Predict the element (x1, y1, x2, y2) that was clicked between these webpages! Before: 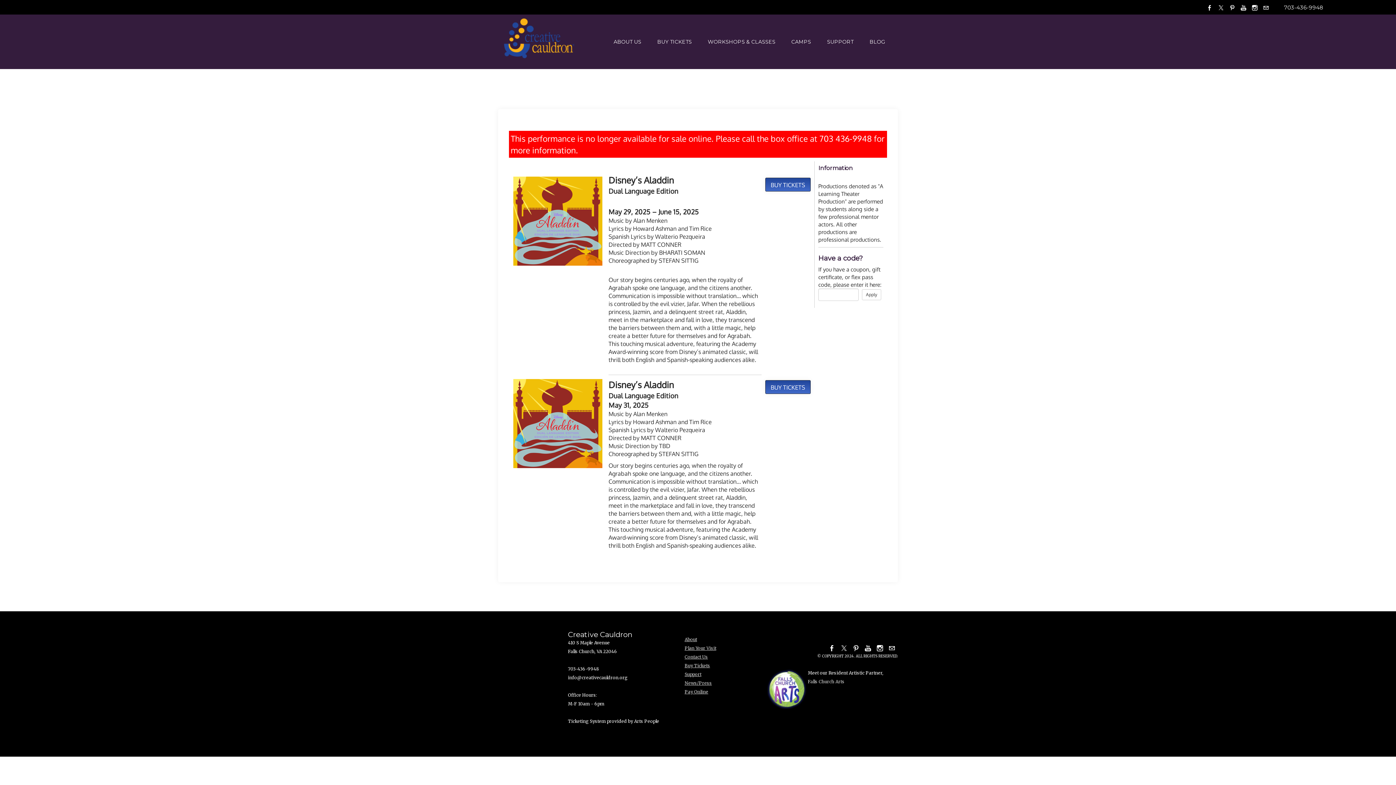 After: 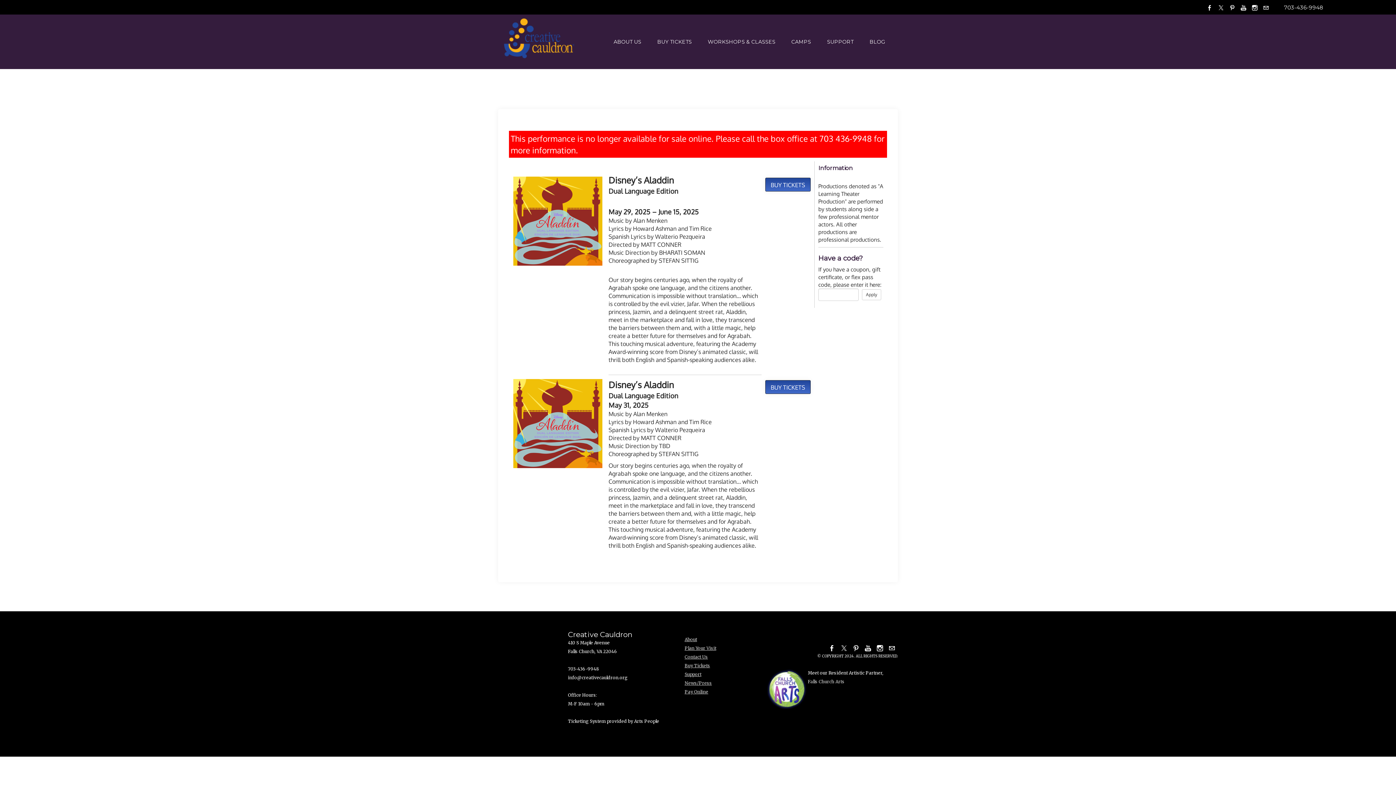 Action: bbox: (1207, 4, 1212, 11)